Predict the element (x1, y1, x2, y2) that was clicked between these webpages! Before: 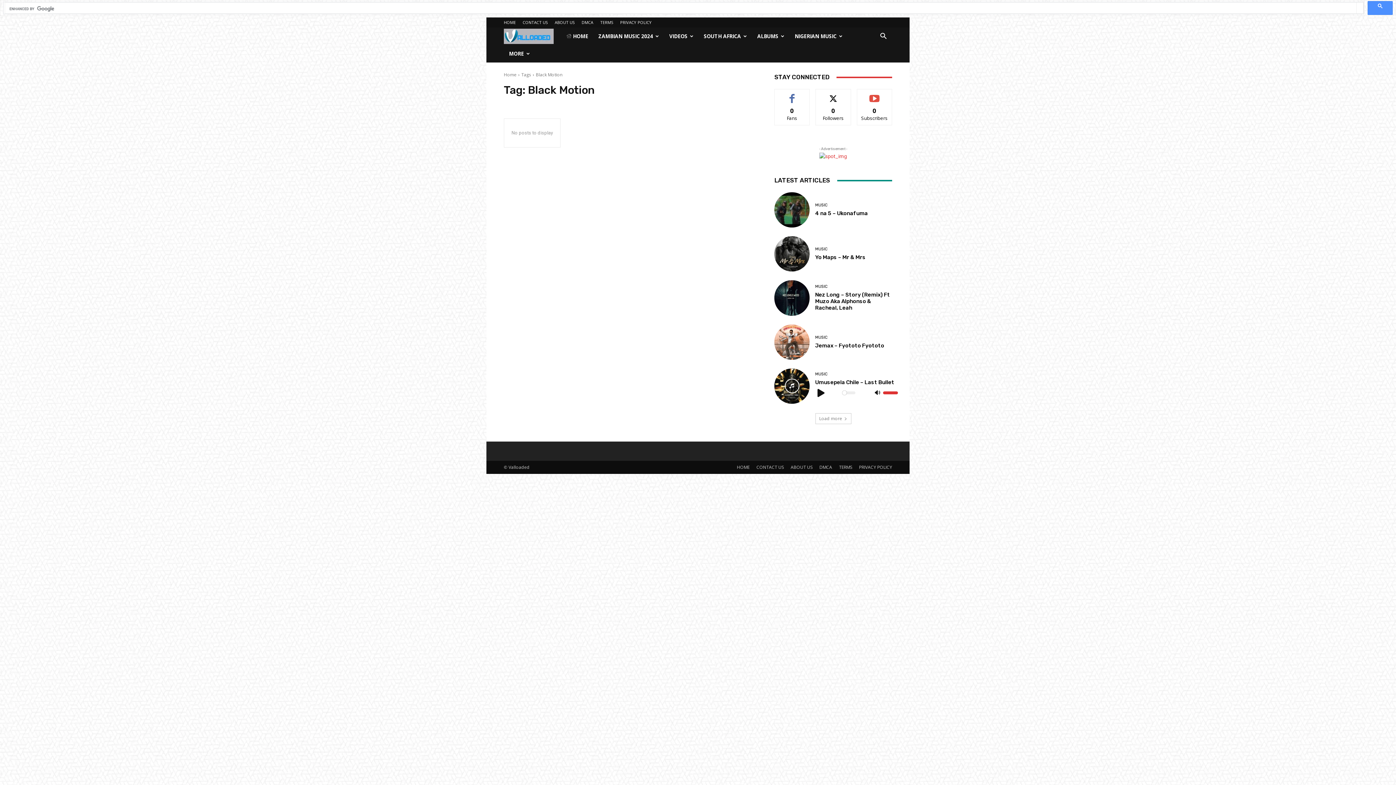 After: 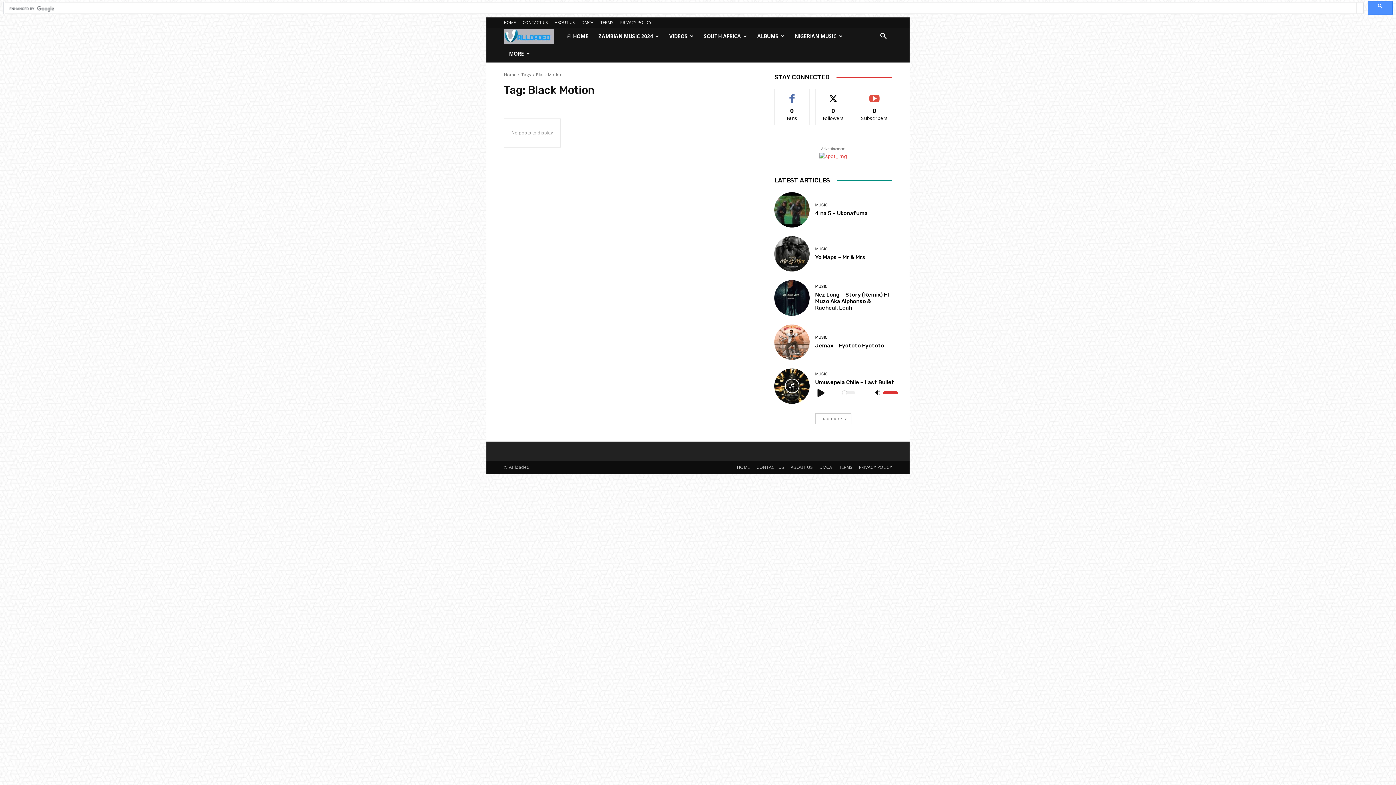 Action: bbox: (819, 152, 847, 160)